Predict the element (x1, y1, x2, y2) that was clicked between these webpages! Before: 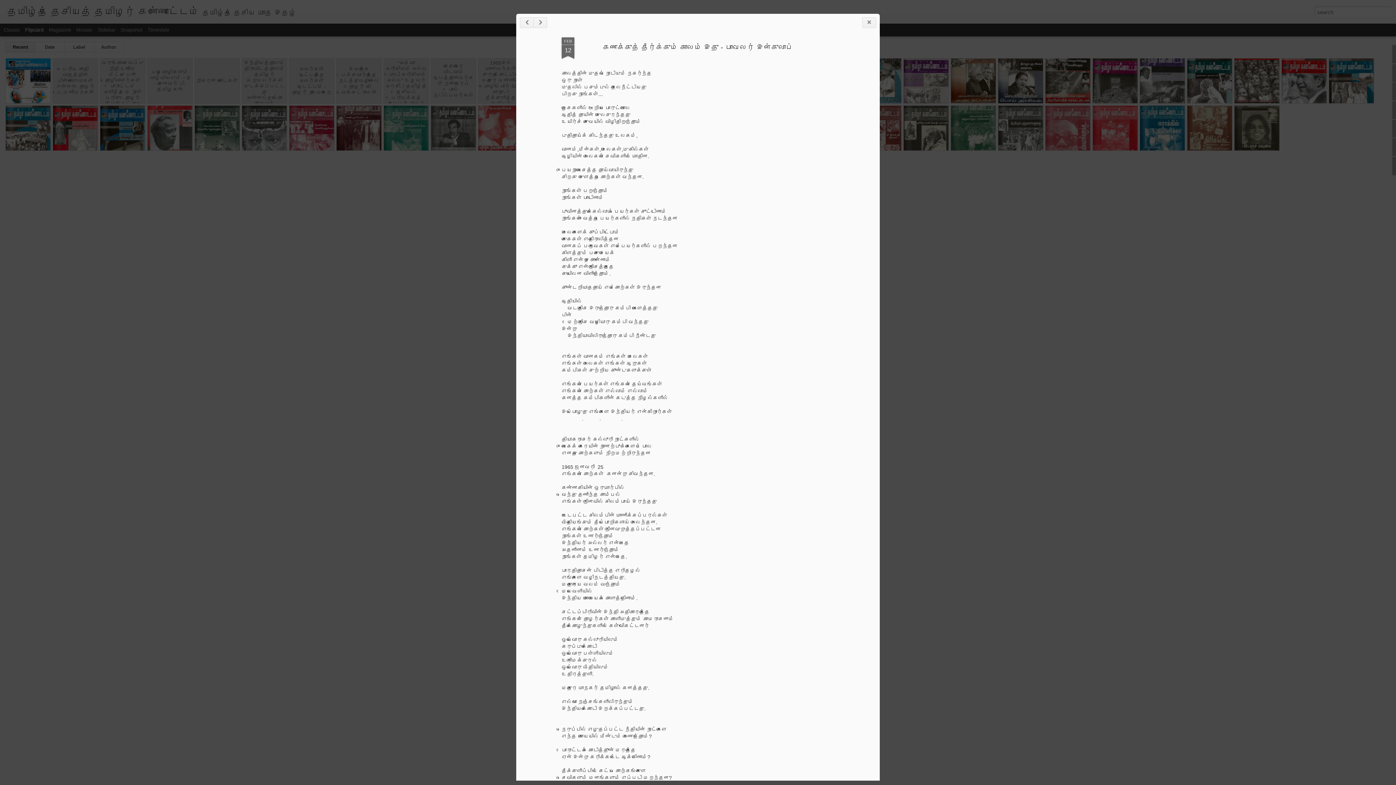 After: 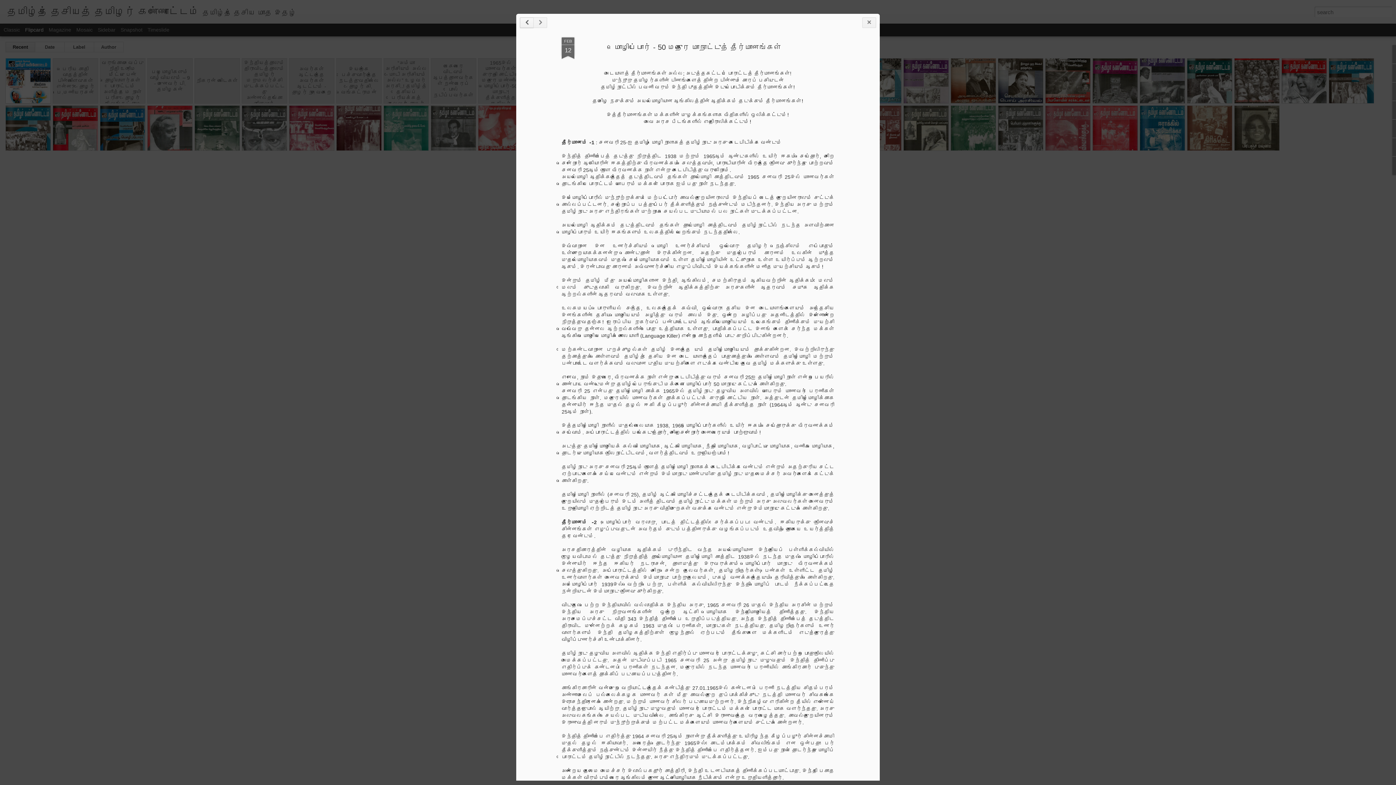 Action: bbox: (520, 17, 533, 28)